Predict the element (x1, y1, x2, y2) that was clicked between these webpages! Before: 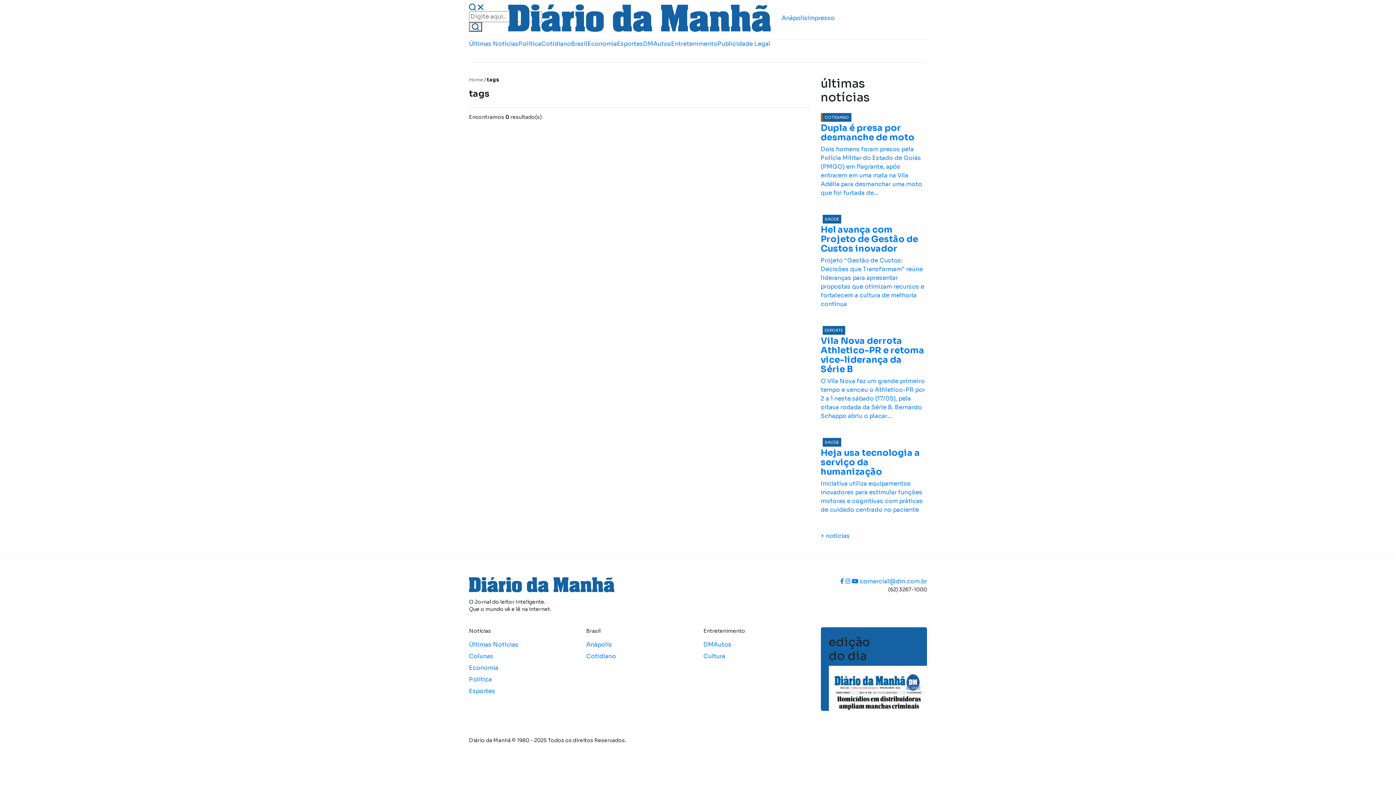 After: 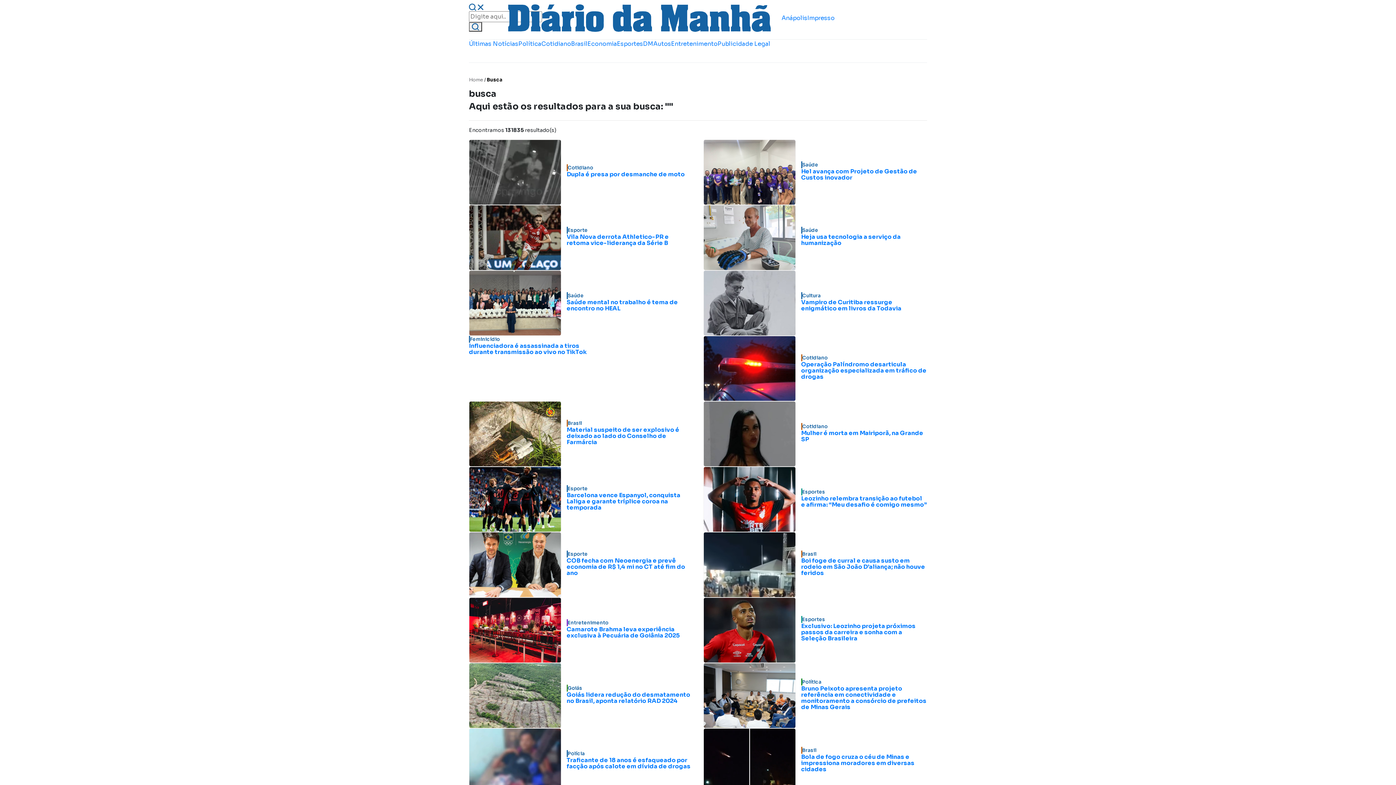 Action: bbox: (469, 22, 482, 31) label: search